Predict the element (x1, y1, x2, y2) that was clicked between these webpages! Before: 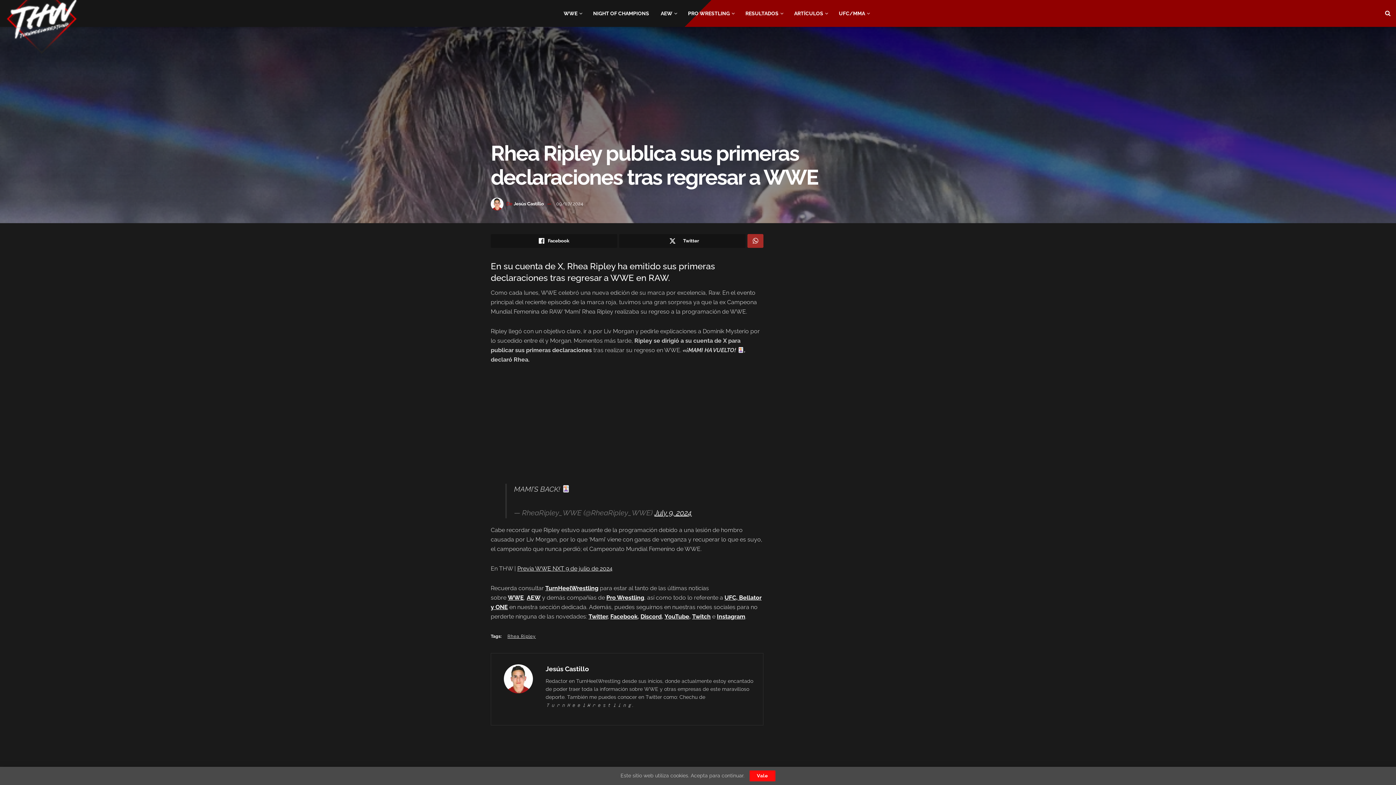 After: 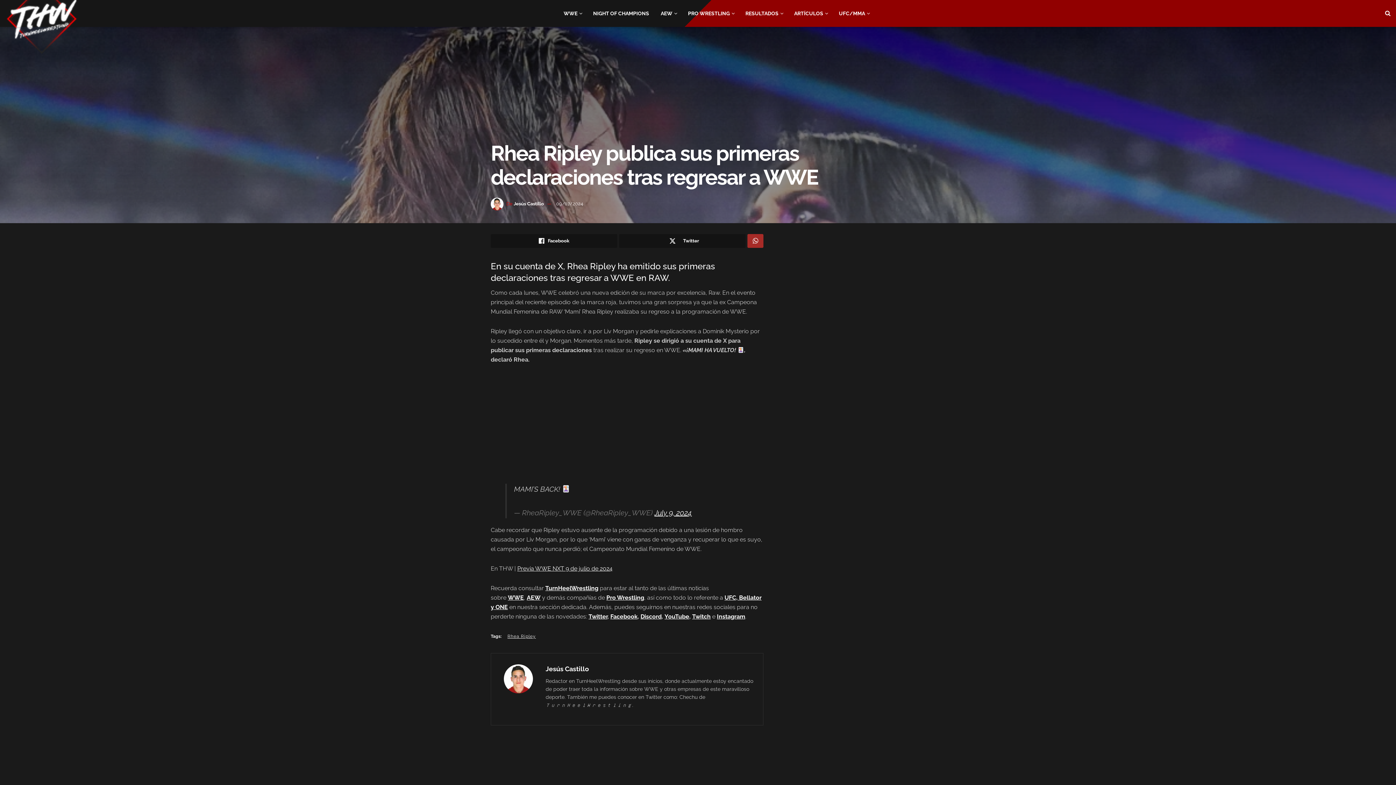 Action: bbox: (749, 770, 775, 781) label: Vale